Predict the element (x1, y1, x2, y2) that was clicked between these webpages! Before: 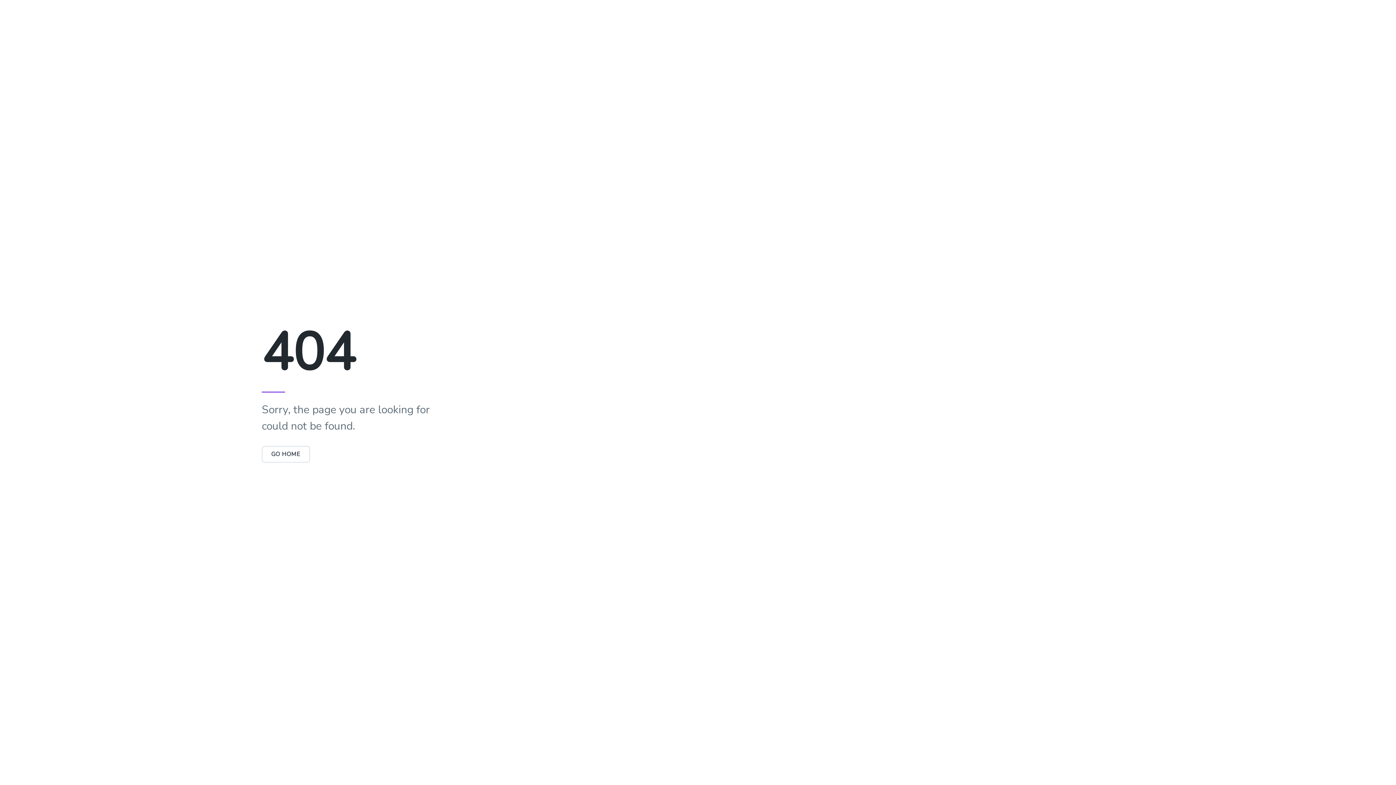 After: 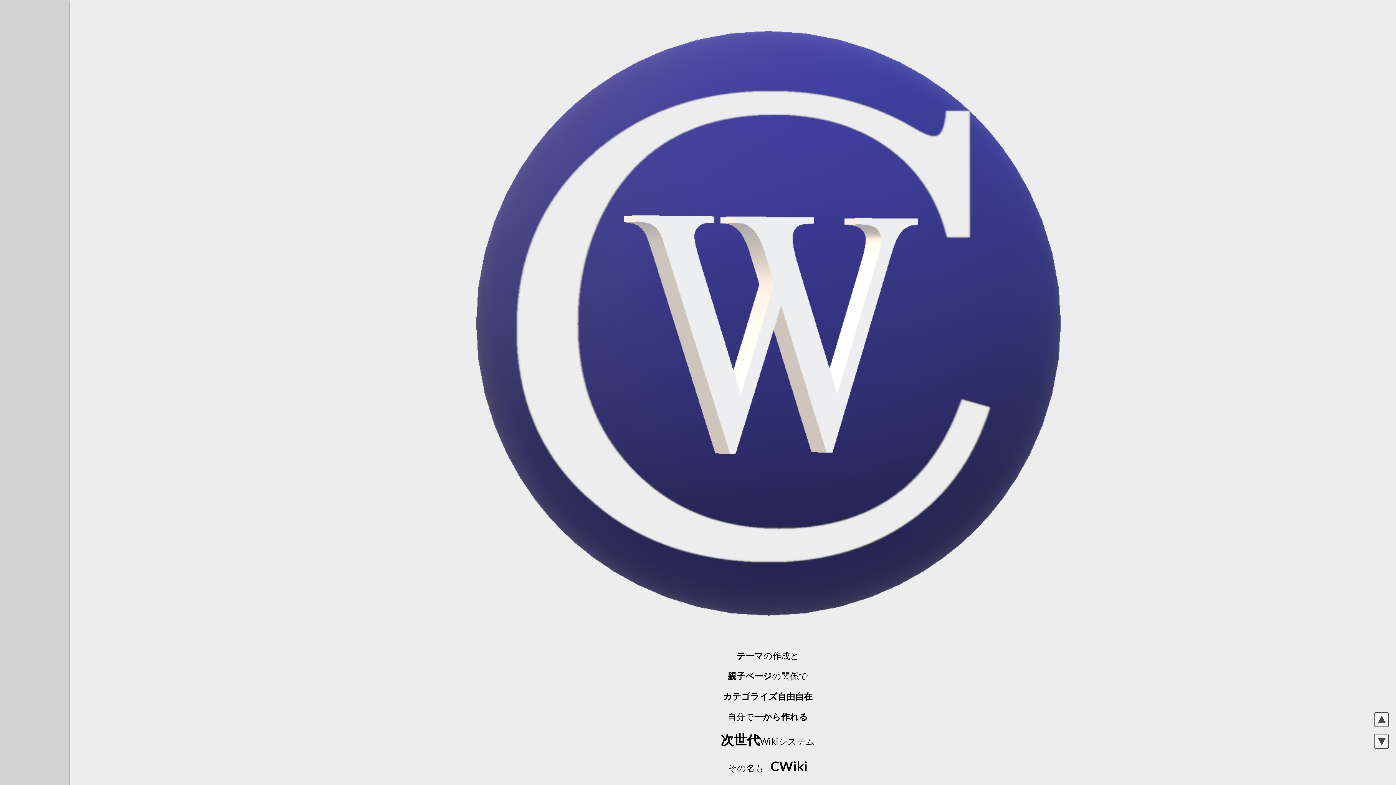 Action: bbox: (261, 446, 310, 462) label: GO HOME